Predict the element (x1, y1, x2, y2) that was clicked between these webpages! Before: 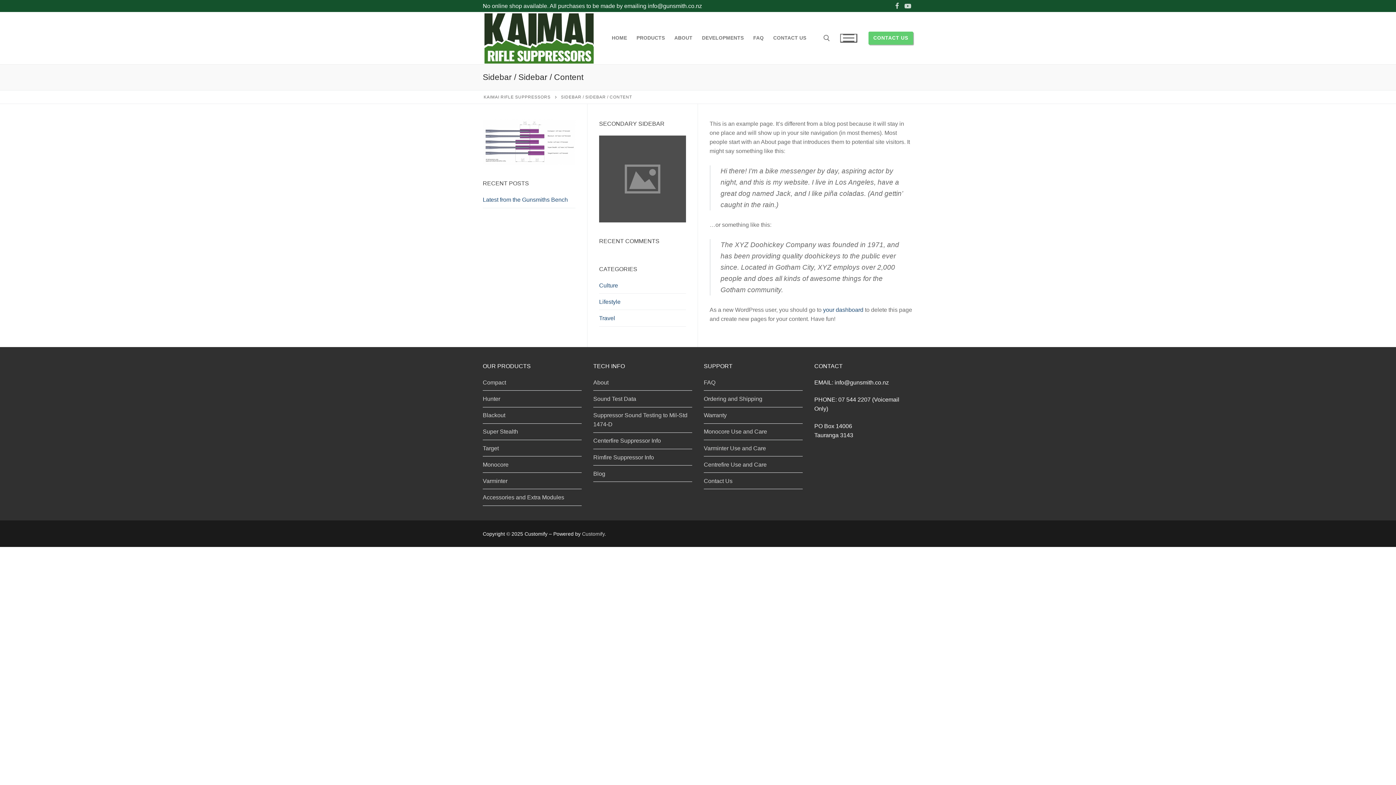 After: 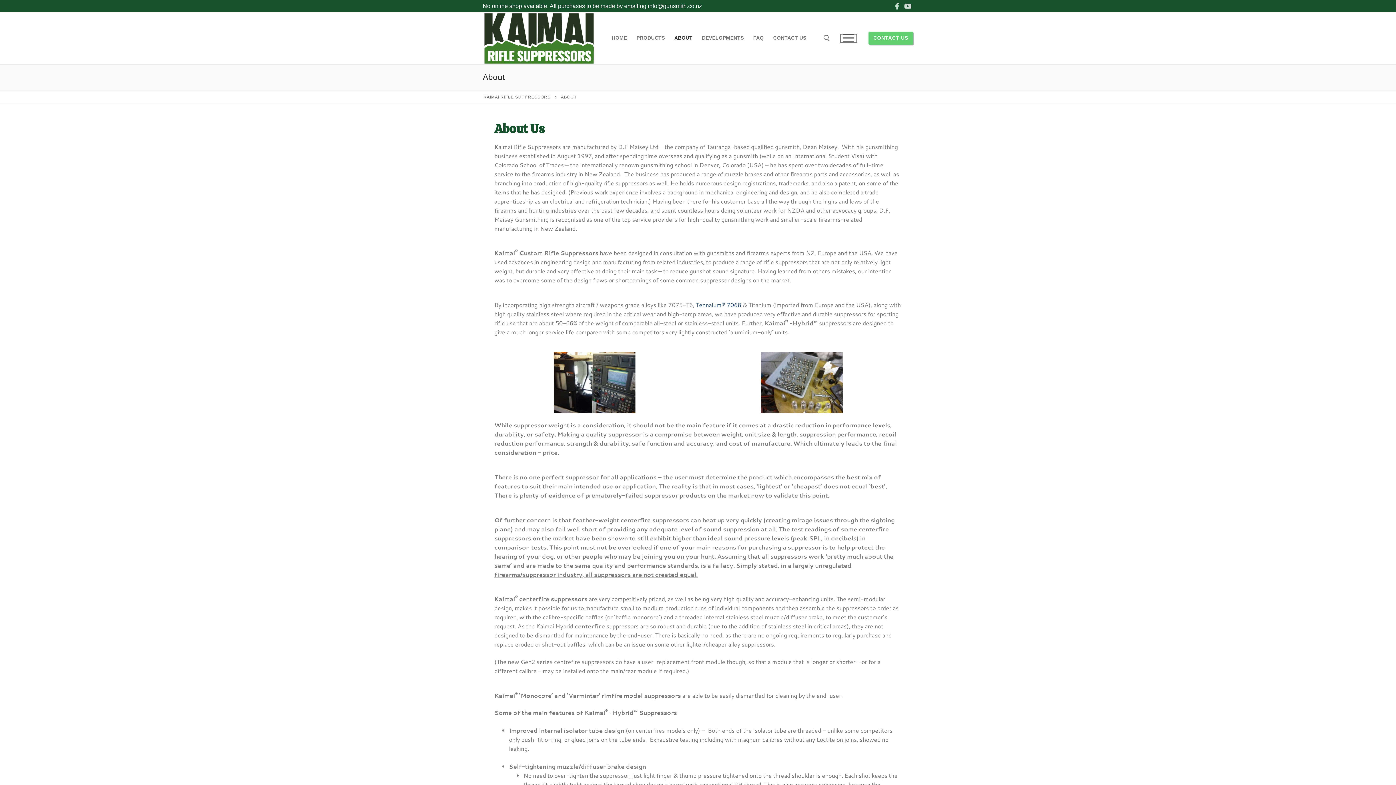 Action: label: About bbox: (593, 378, 692, 391)